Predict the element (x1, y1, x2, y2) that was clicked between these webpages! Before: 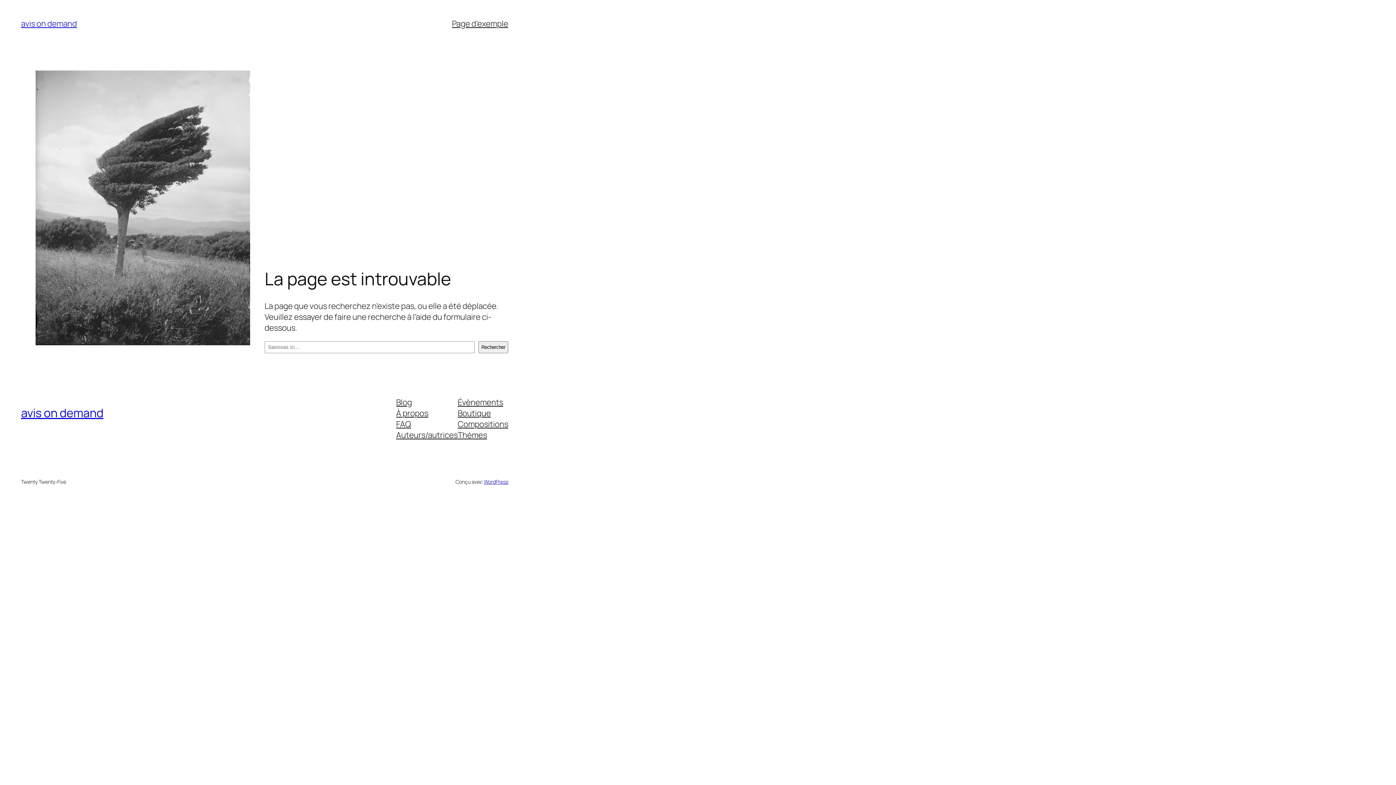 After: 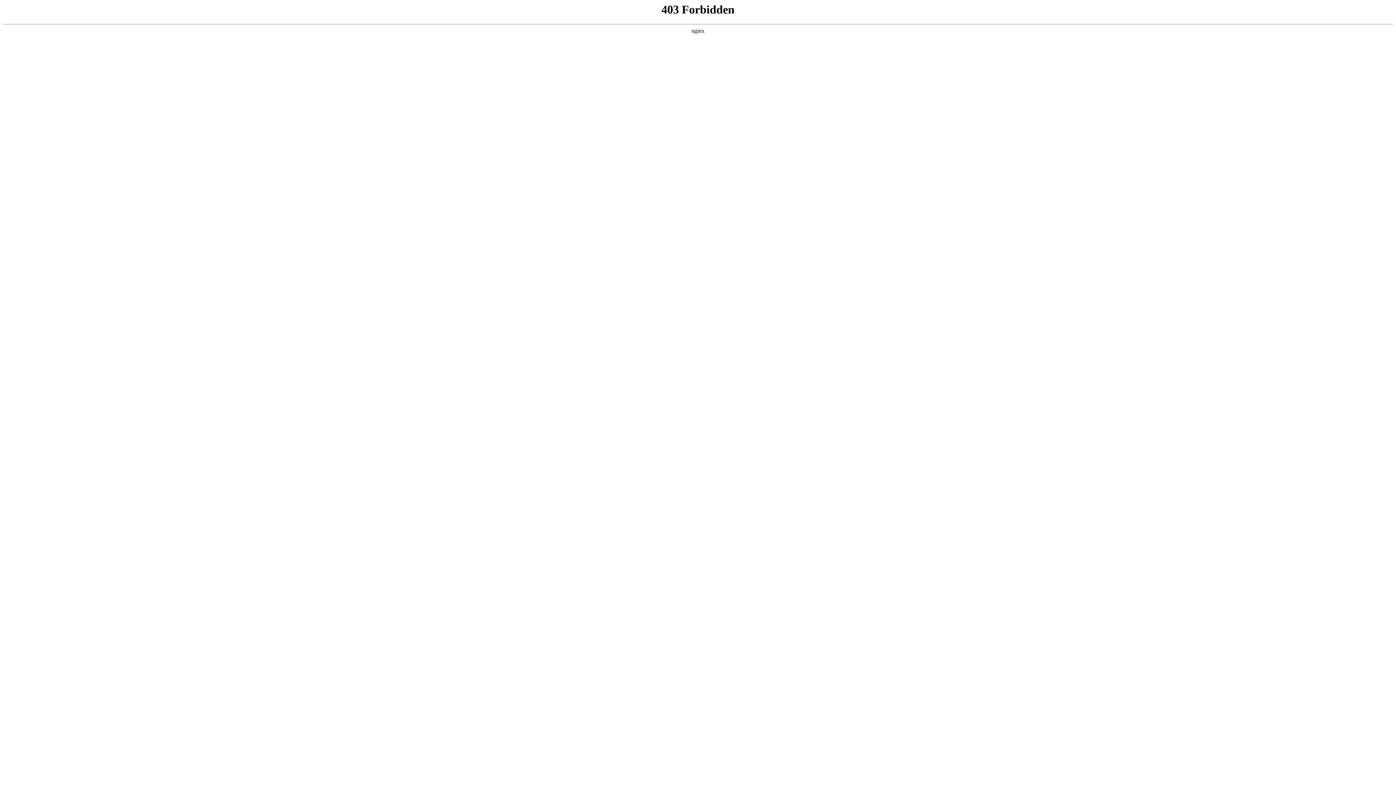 Action: bbox: (483, 478, 508, 485) label: WordPress